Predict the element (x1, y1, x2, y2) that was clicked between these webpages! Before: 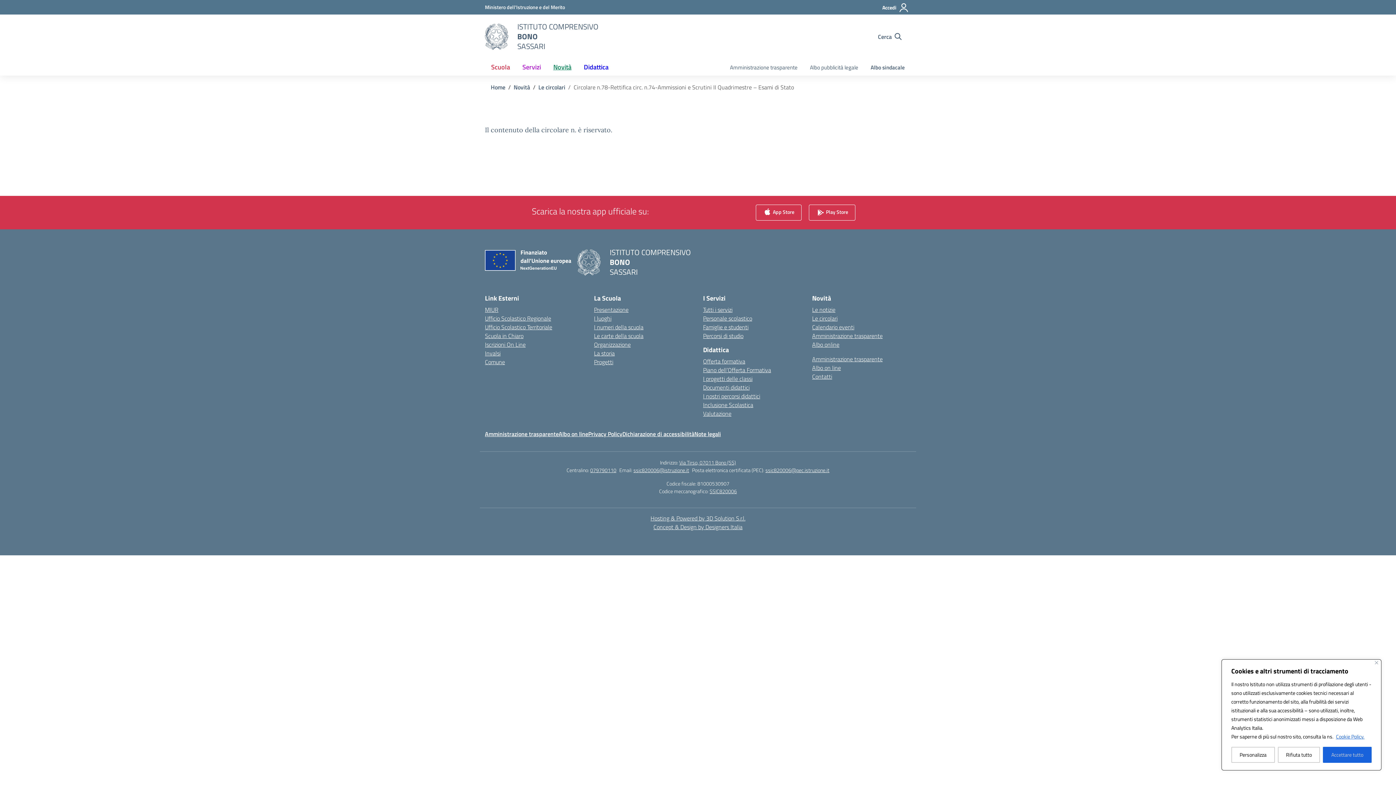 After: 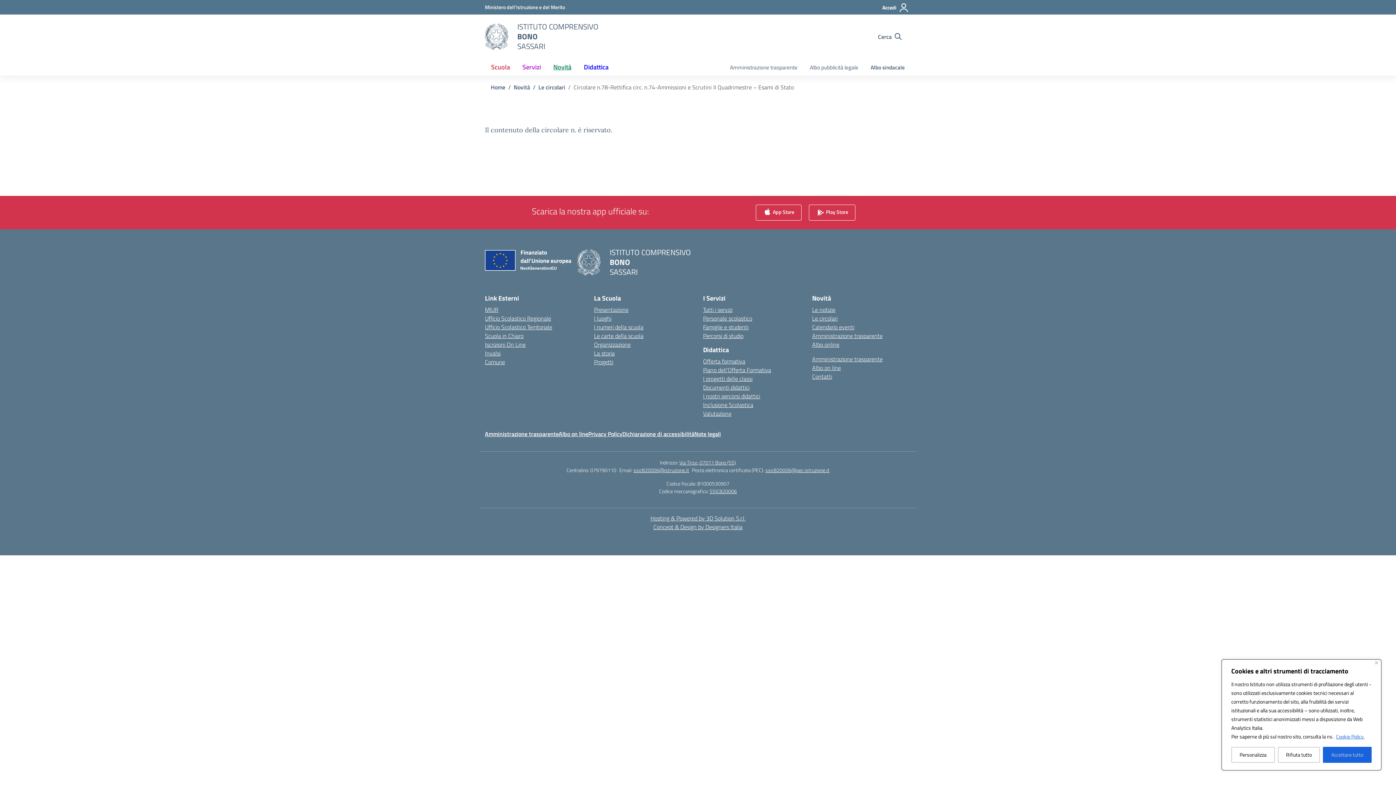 Action: label: 079790110 bbox: (590, 466, 616, 474)